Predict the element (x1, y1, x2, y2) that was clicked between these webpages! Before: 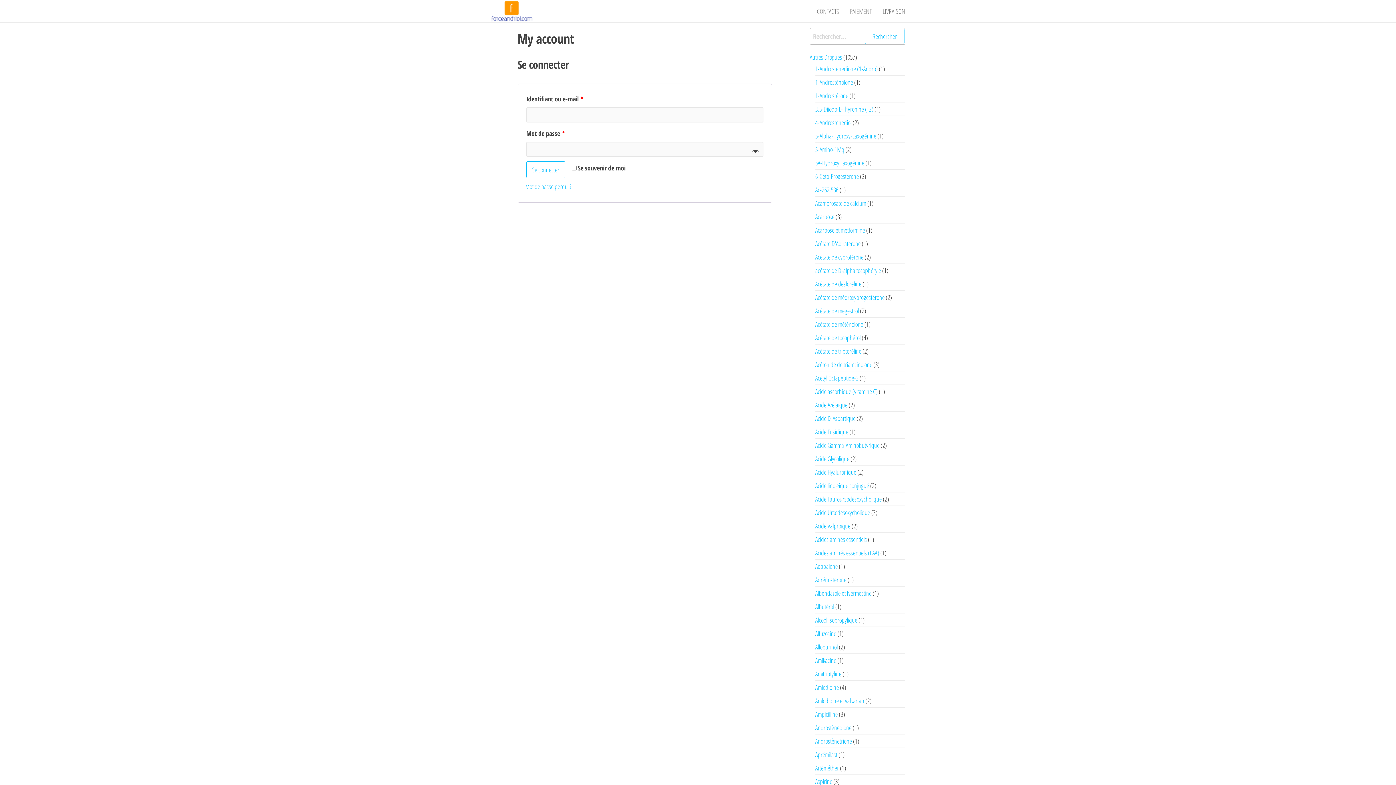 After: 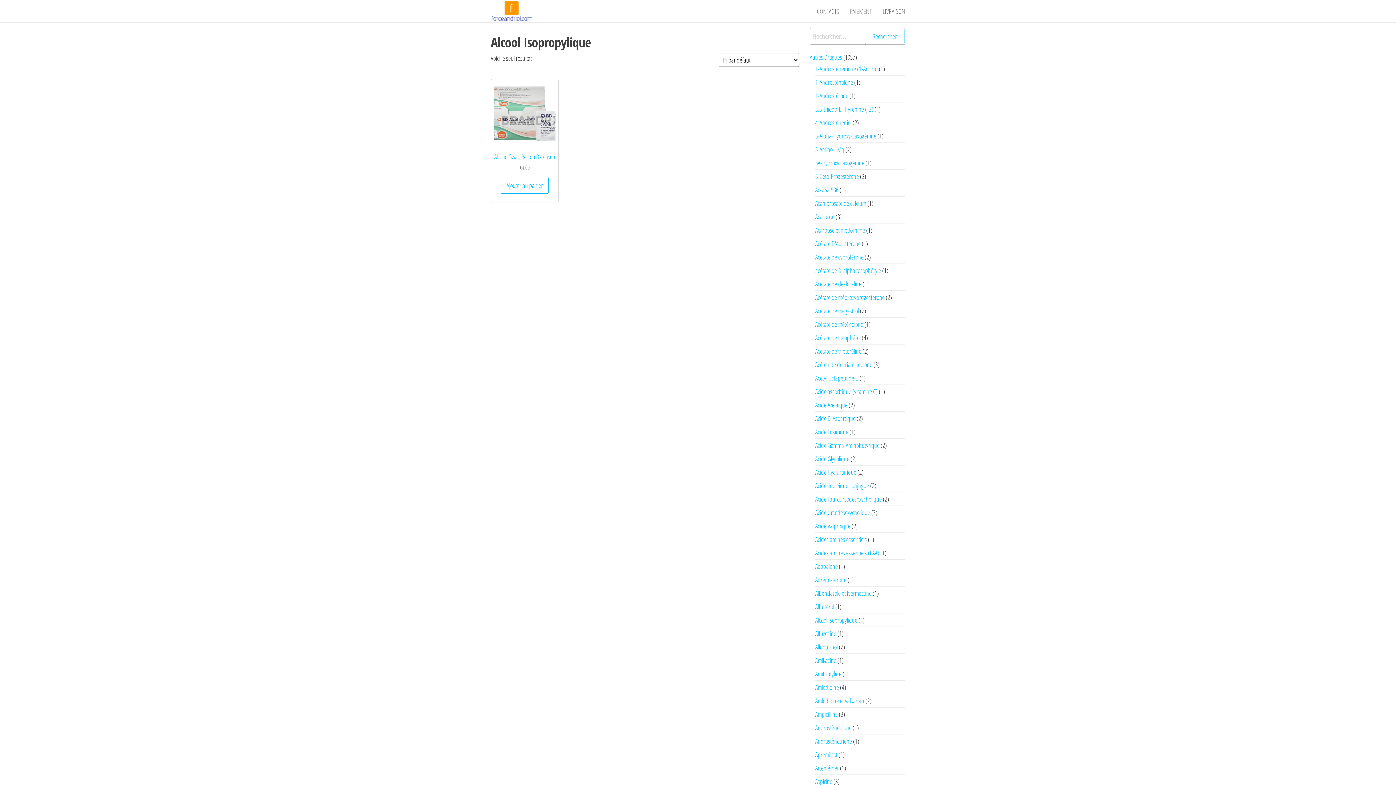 Action: label: Alcool Isopropylique bbox: (815, 616, 857, 624)